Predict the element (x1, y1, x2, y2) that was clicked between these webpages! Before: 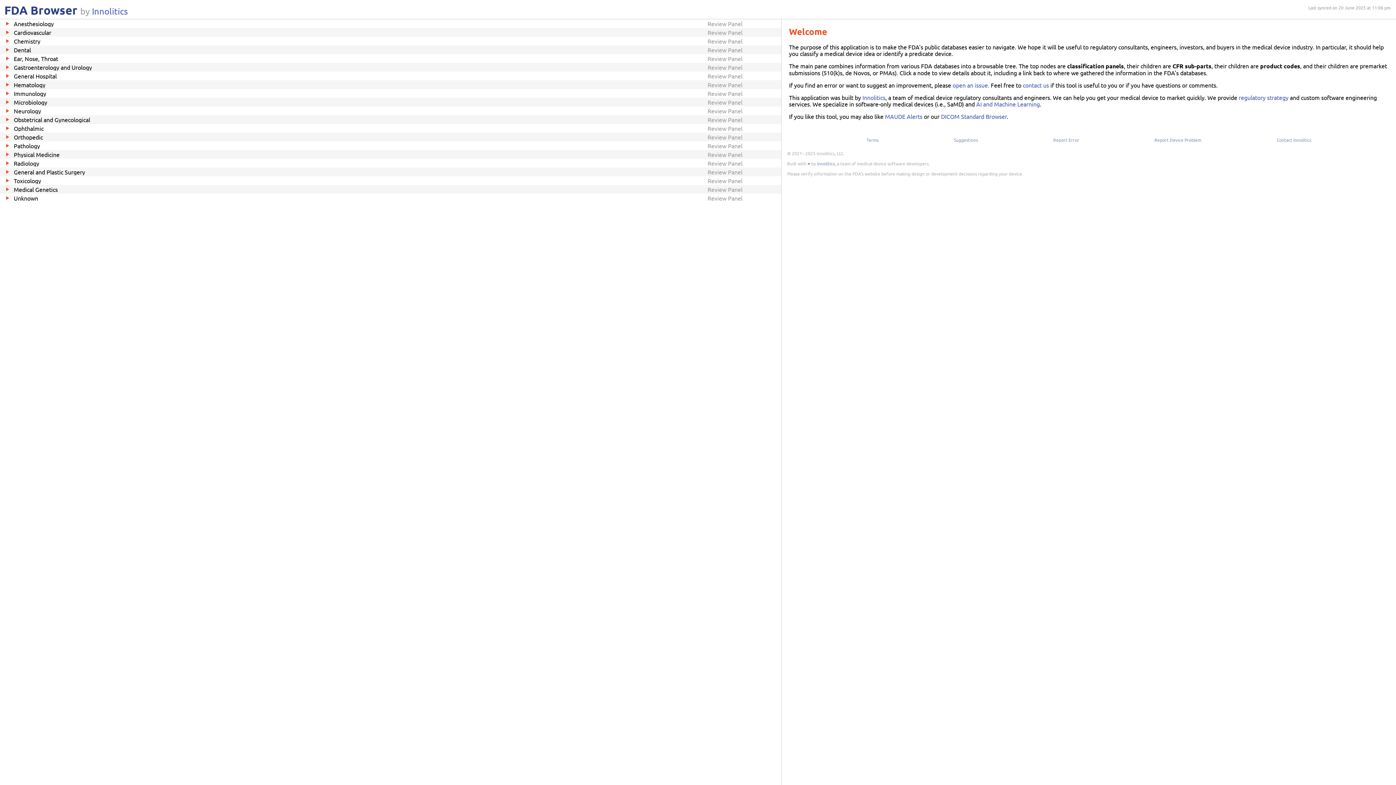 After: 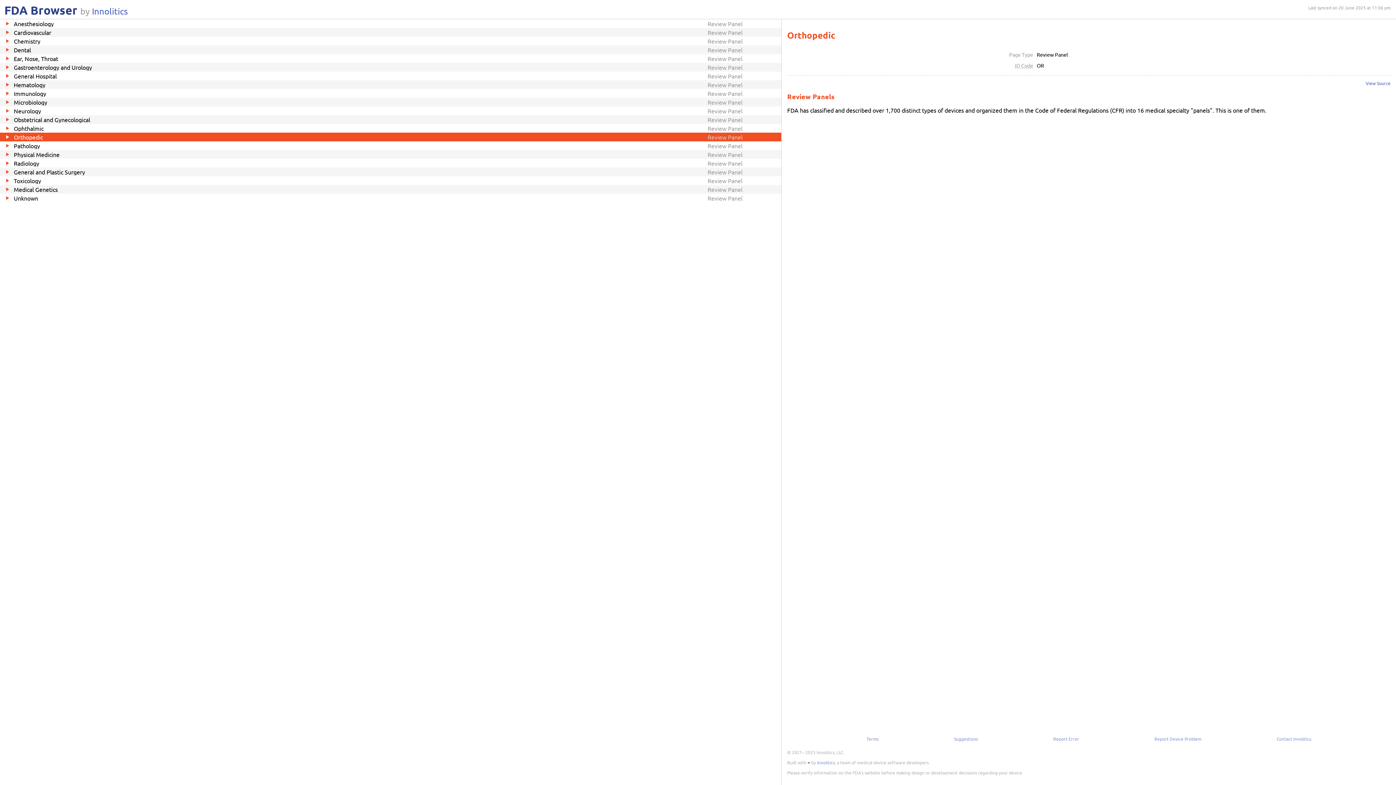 Action: bbox: (0, 132, 781, 141) label: Orthopedic
Review Panel